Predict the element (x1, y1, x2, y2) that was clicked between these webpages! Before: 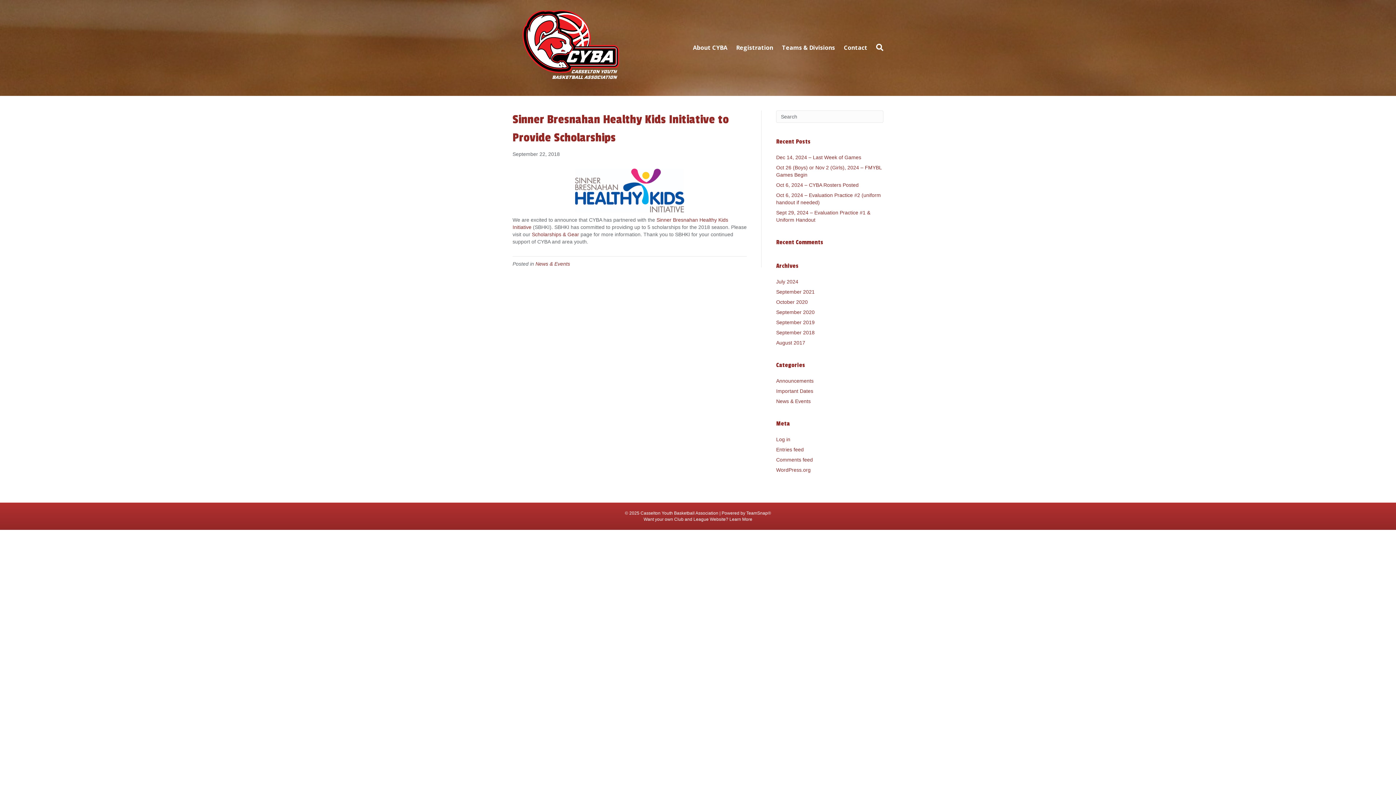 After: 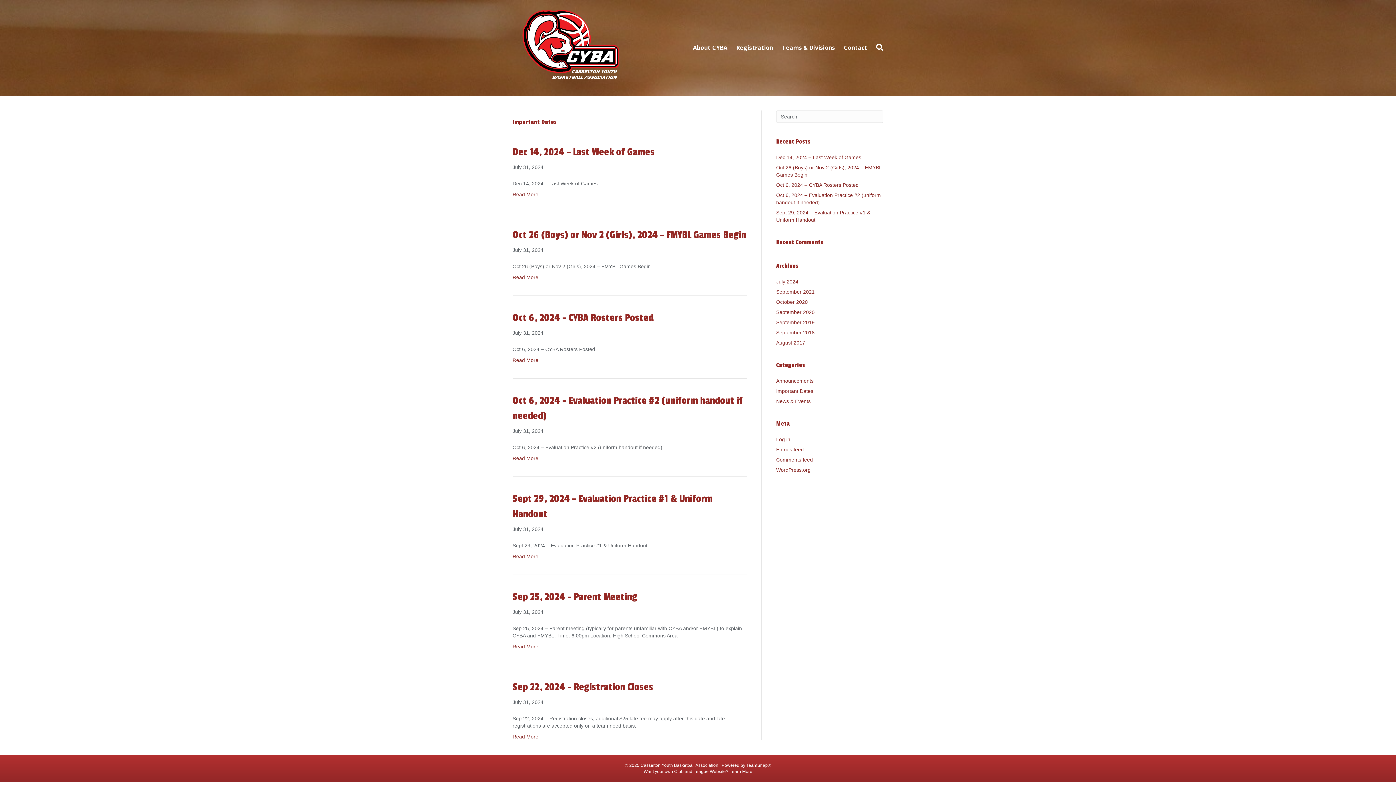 Action: label: Important Dates bbox: (776, 388, 813, 394)